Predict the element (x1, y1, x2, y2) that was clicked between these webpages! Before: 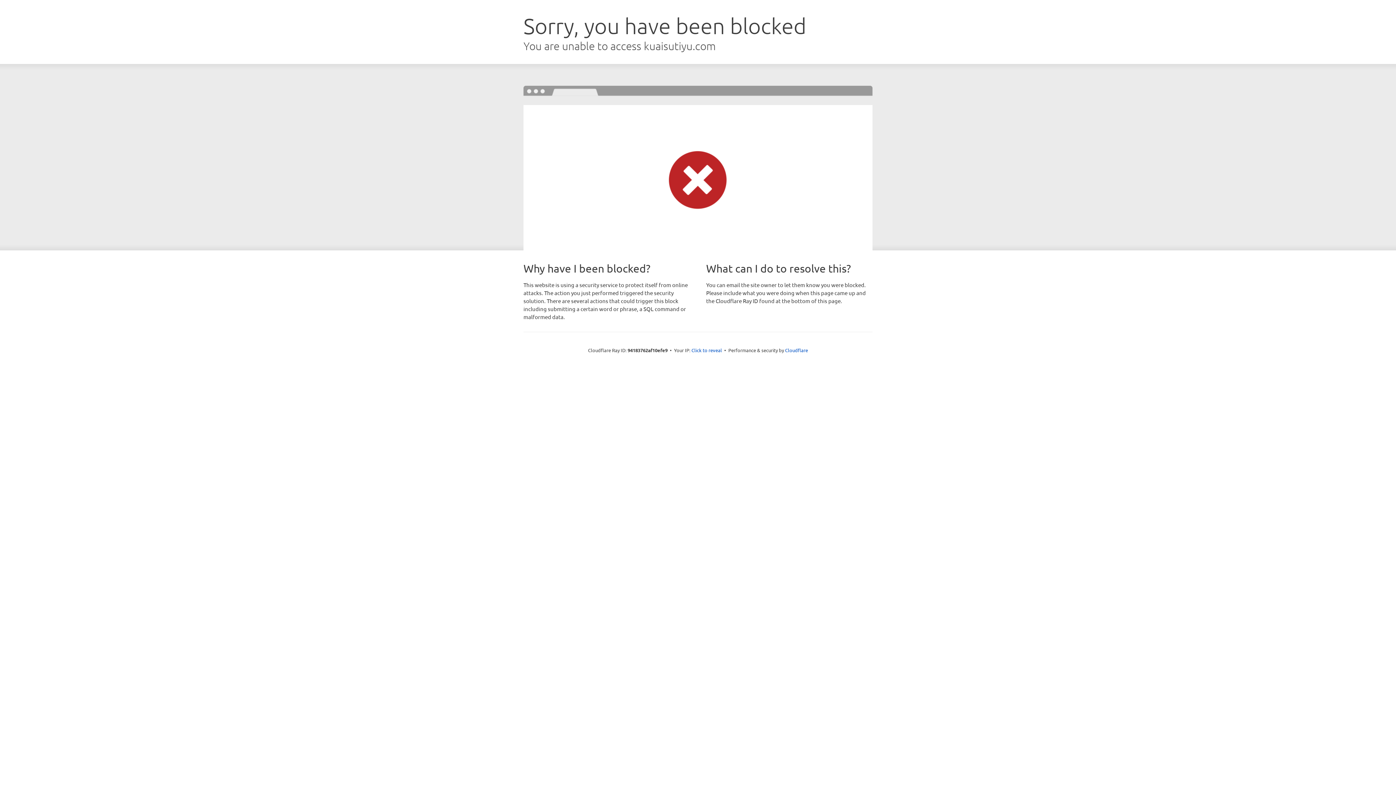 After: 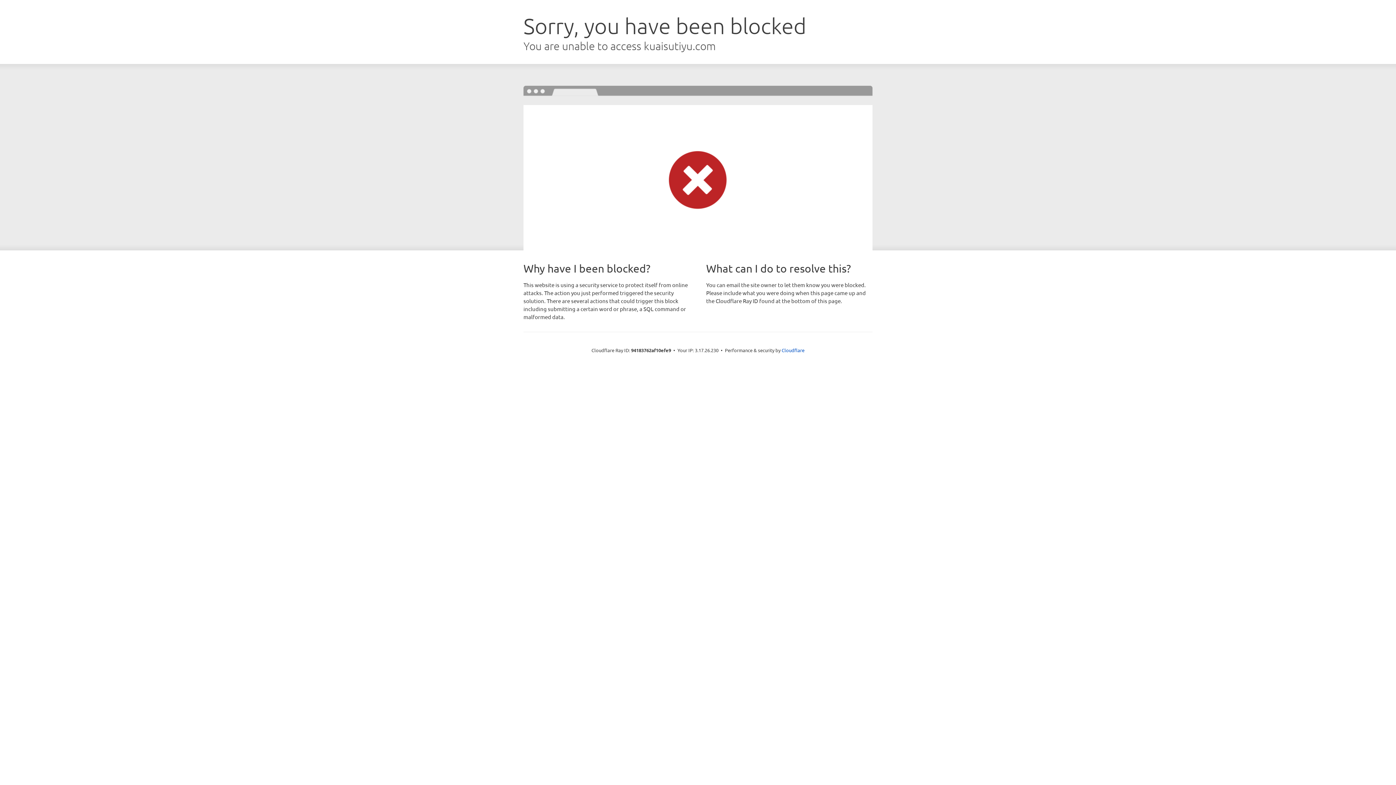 Action: label: Click to reveal bbox: (691, 346, 722, 353)